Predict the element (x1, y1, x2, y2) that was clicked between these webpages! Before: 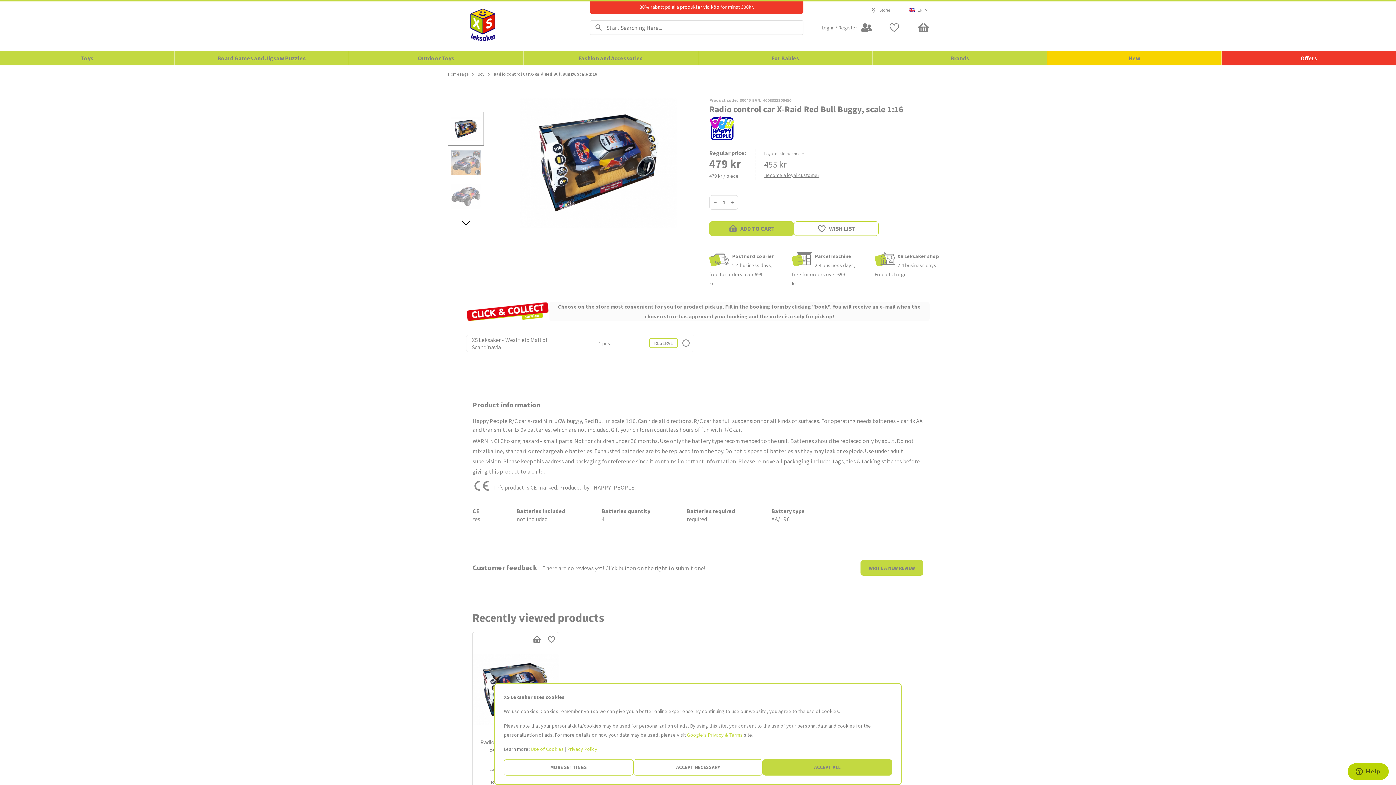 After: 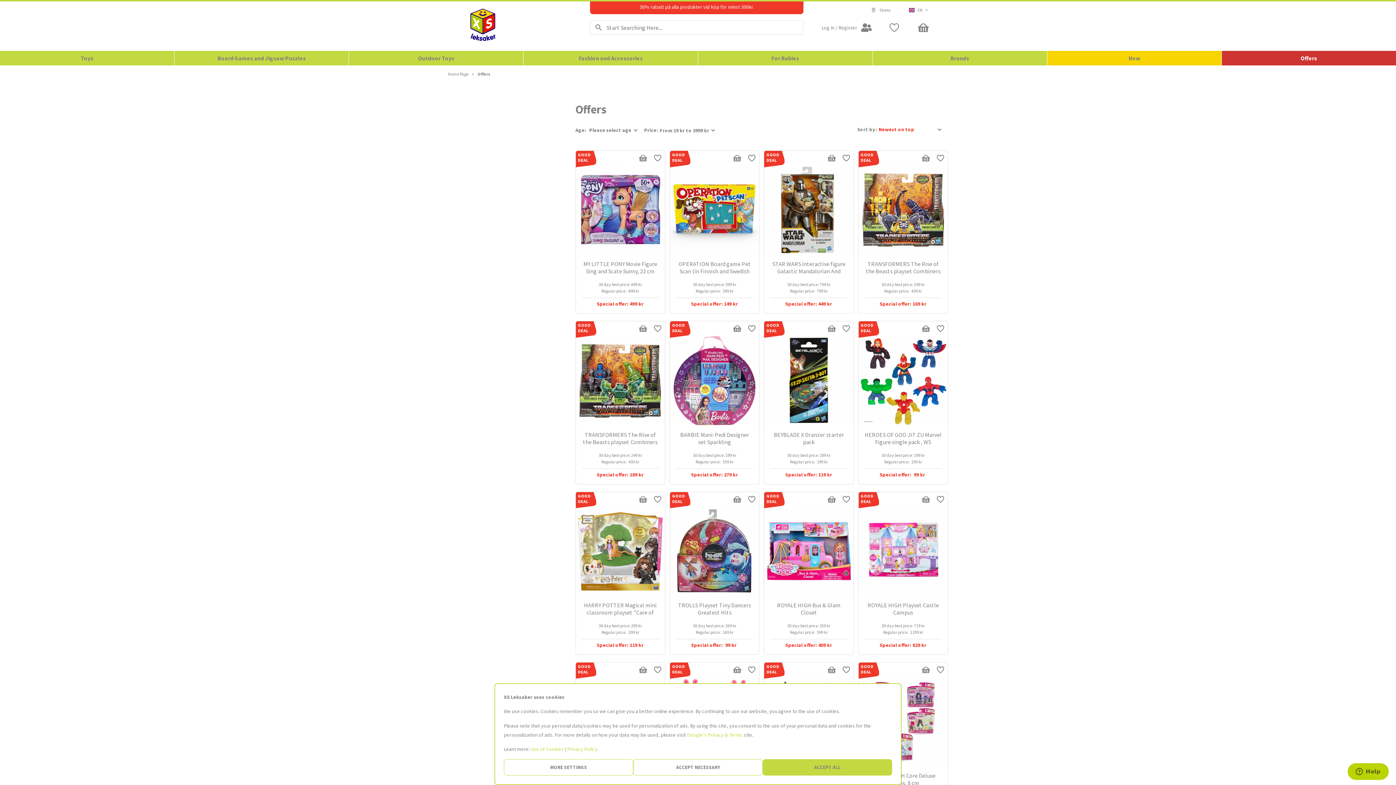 Action: label: Offers bbox: (1222, 50, 1396, 65)